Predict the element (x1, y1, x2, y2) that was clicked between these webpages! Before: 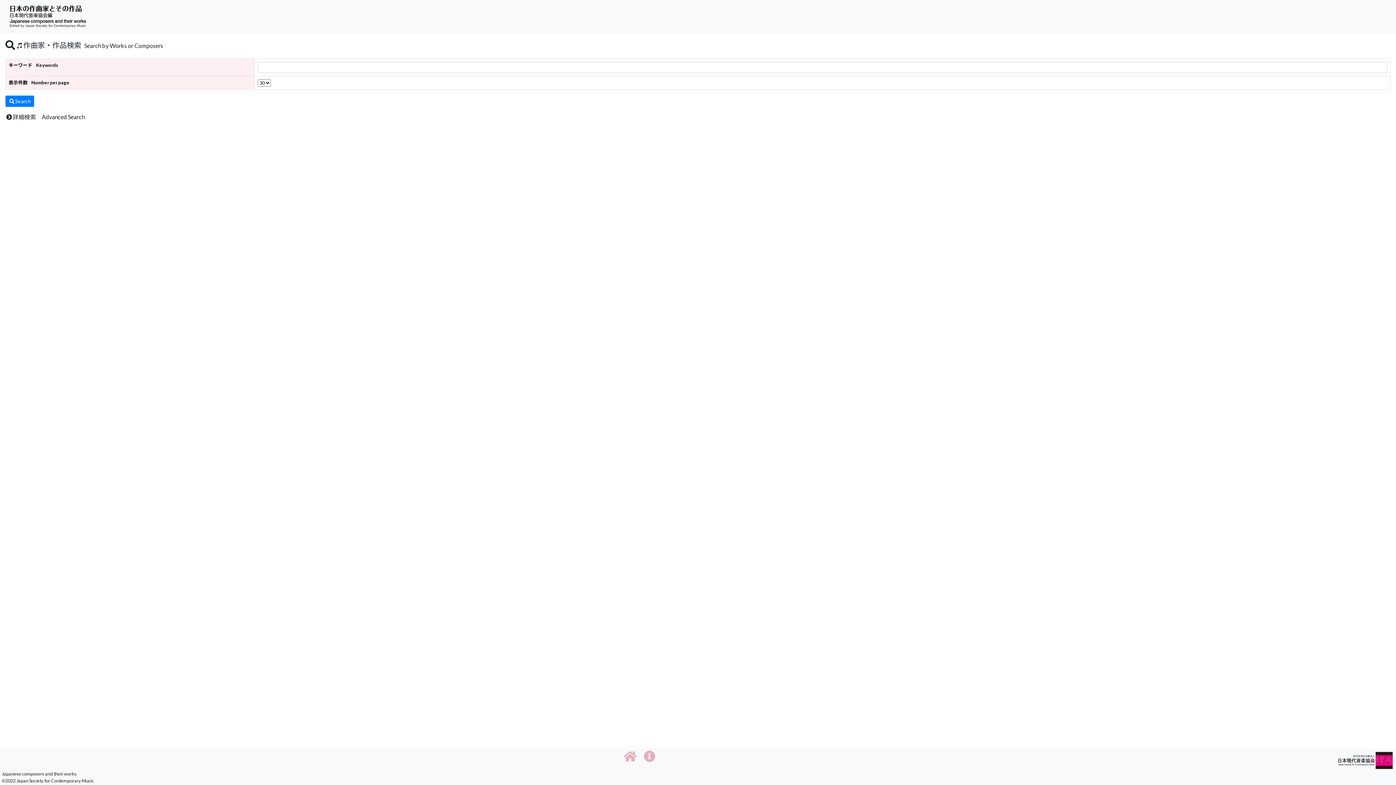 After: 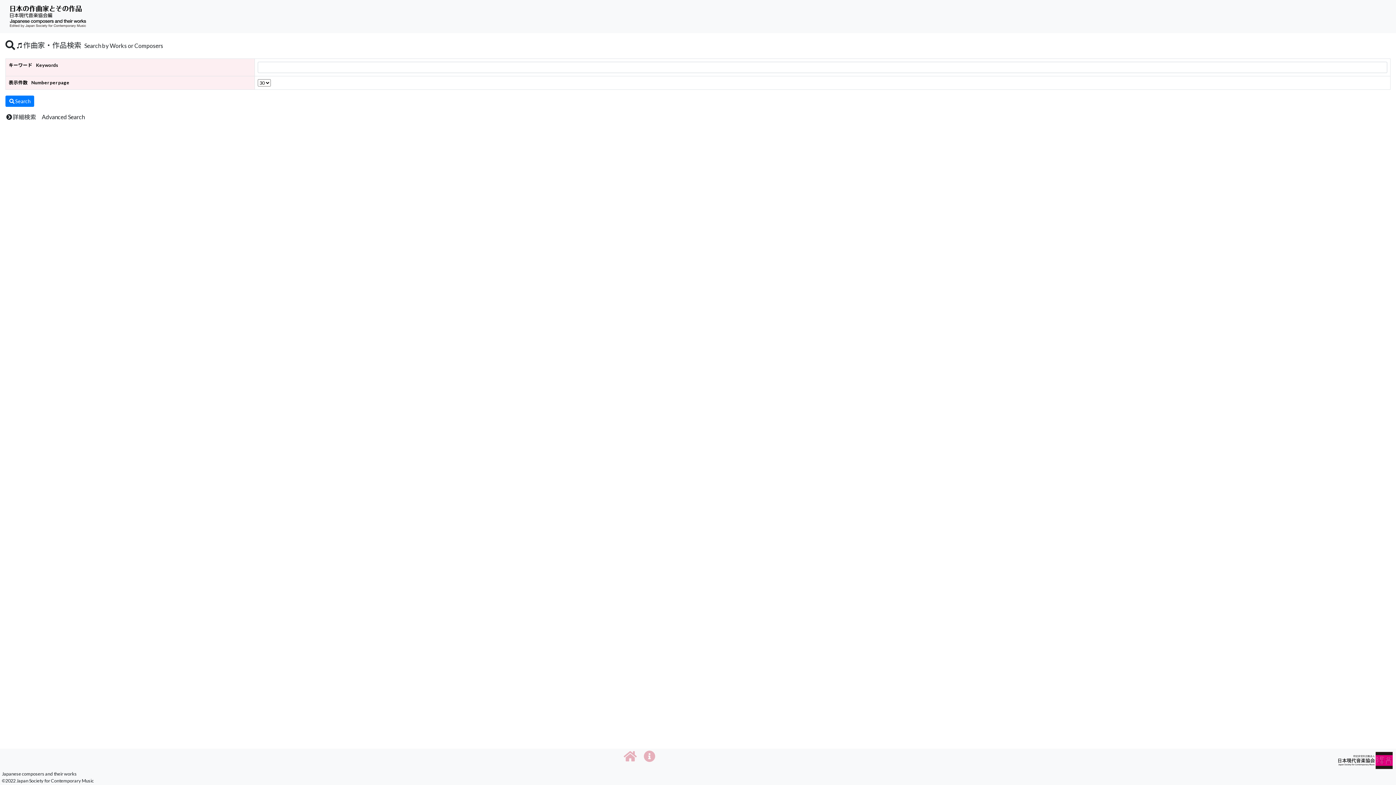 Action: bbox: (1338, 756, 1393, 763)